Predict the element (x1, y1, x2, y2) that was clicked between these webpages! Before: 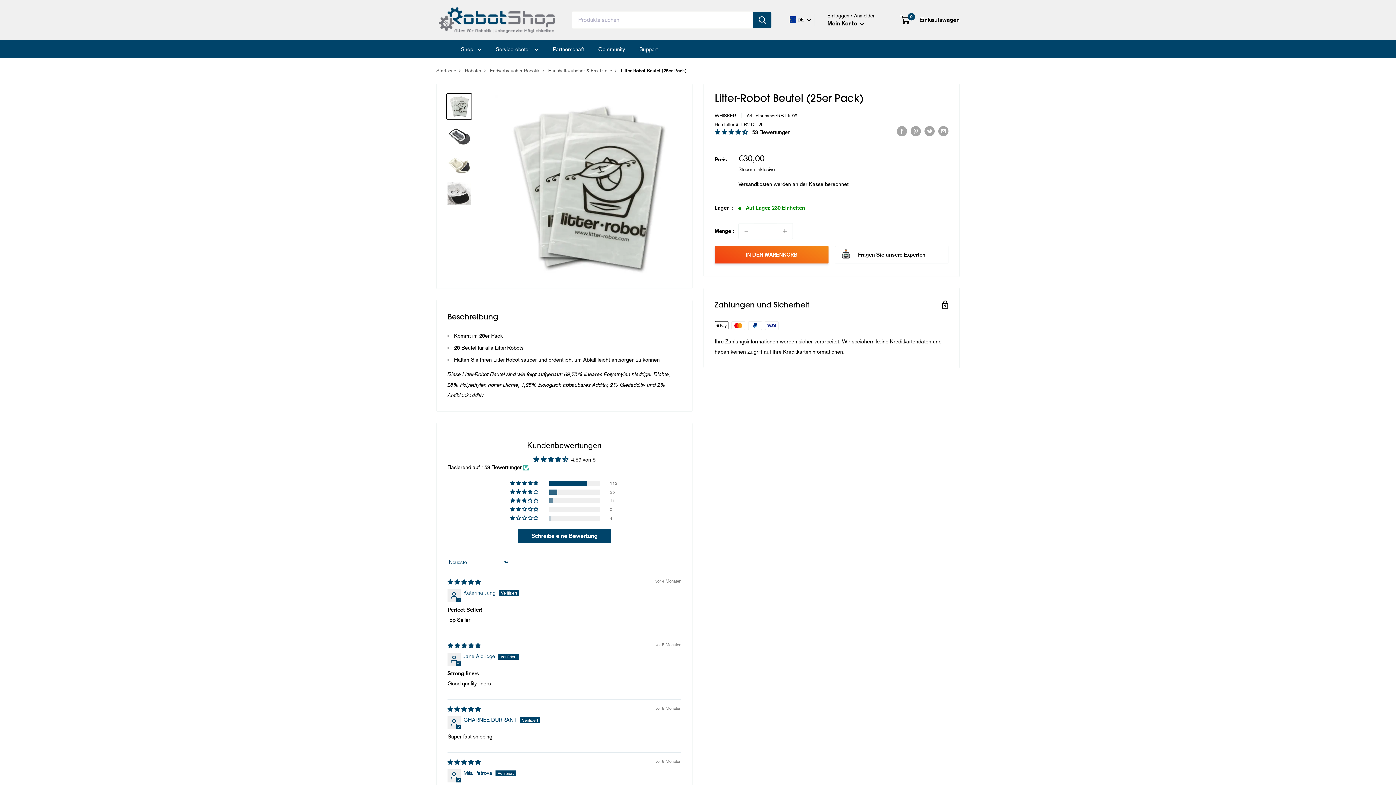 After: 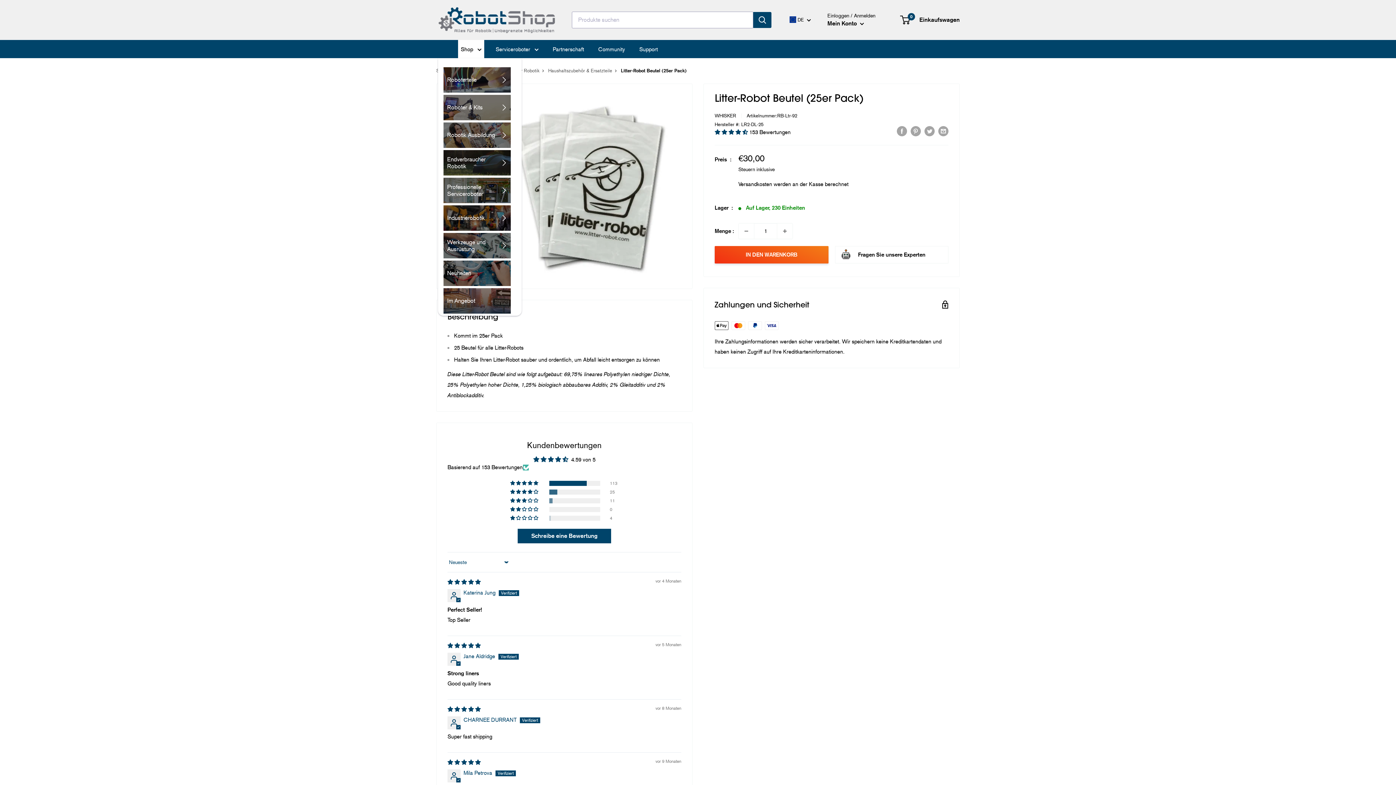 Action: label: Shop  bbox: (460, 44, 481, 54)